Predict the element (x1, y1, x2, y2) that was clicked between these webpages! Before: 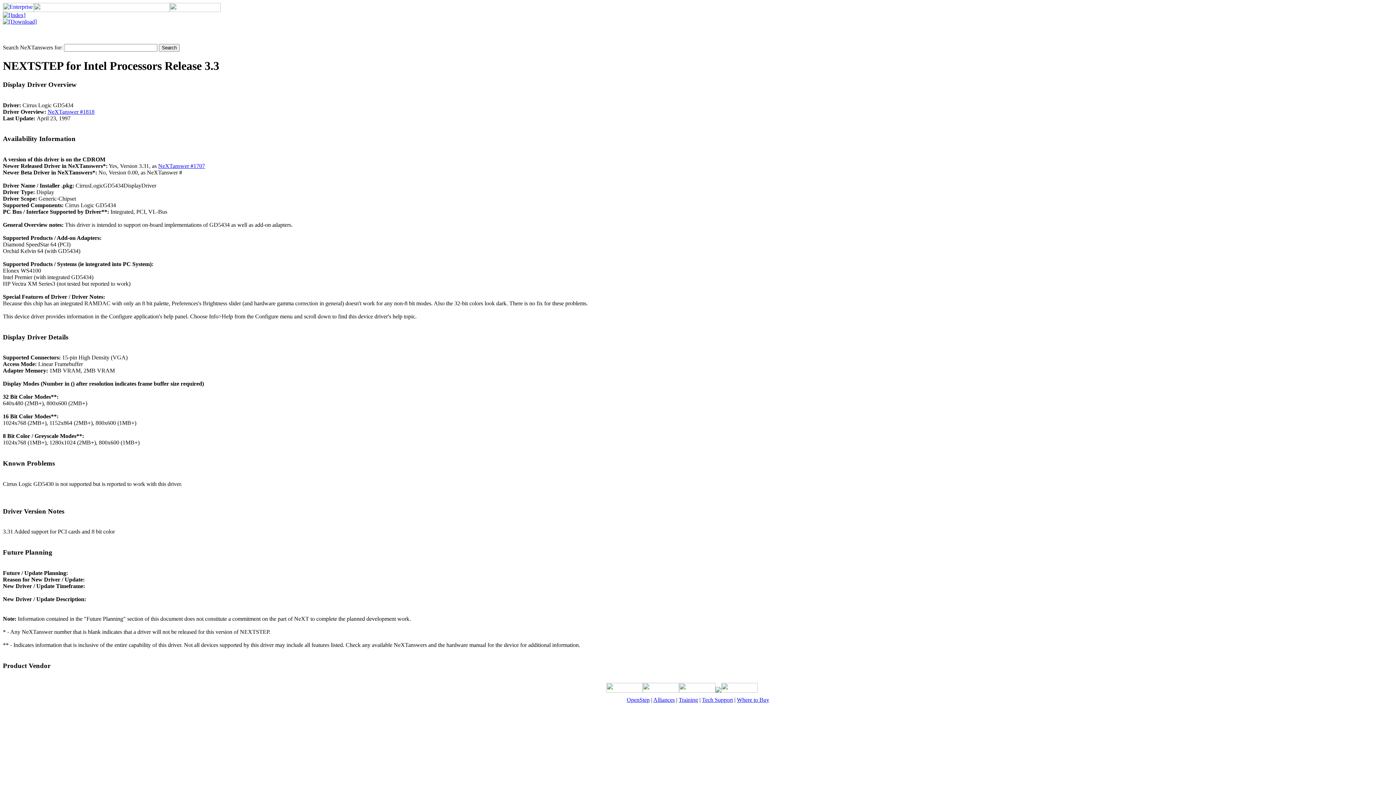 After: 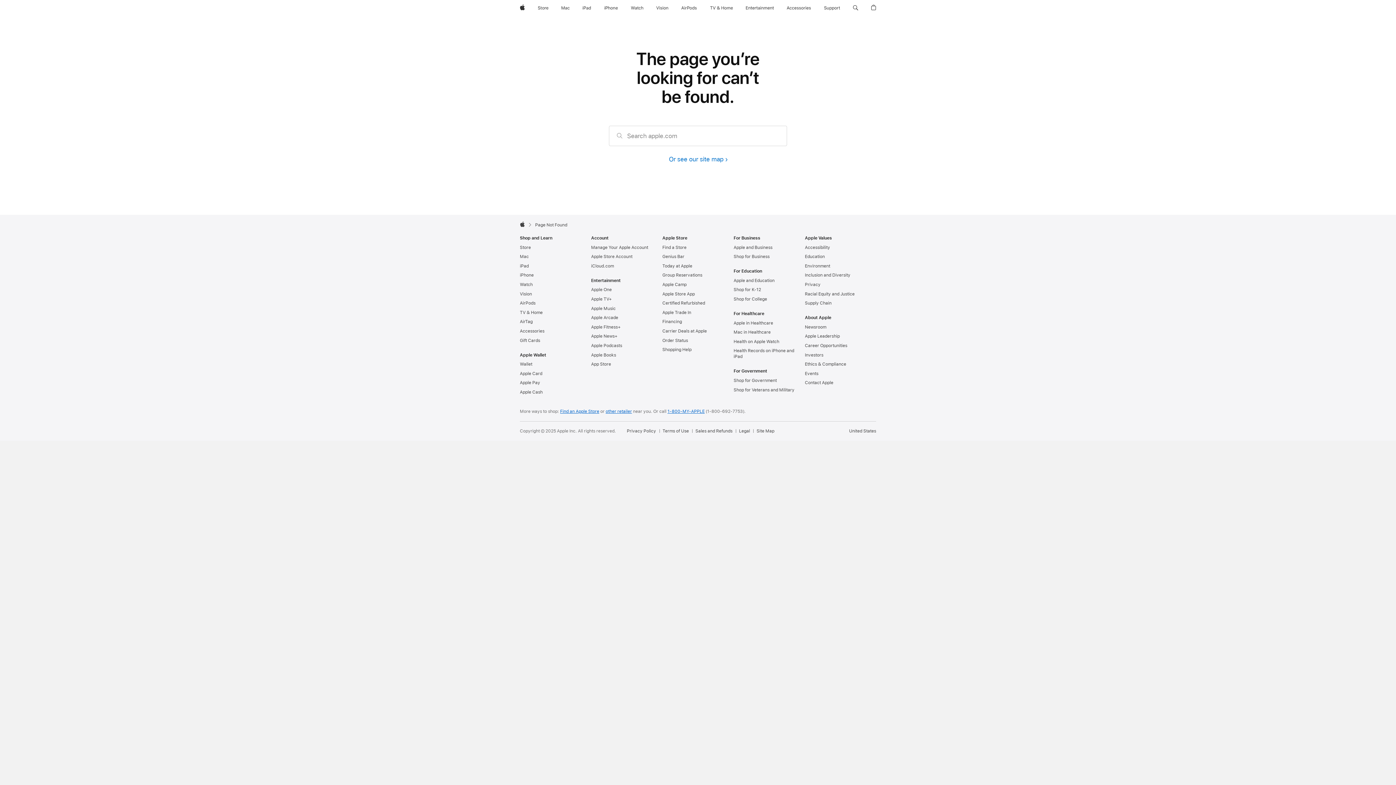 Action: bbox: (678, 697, 698, 703) label: Training